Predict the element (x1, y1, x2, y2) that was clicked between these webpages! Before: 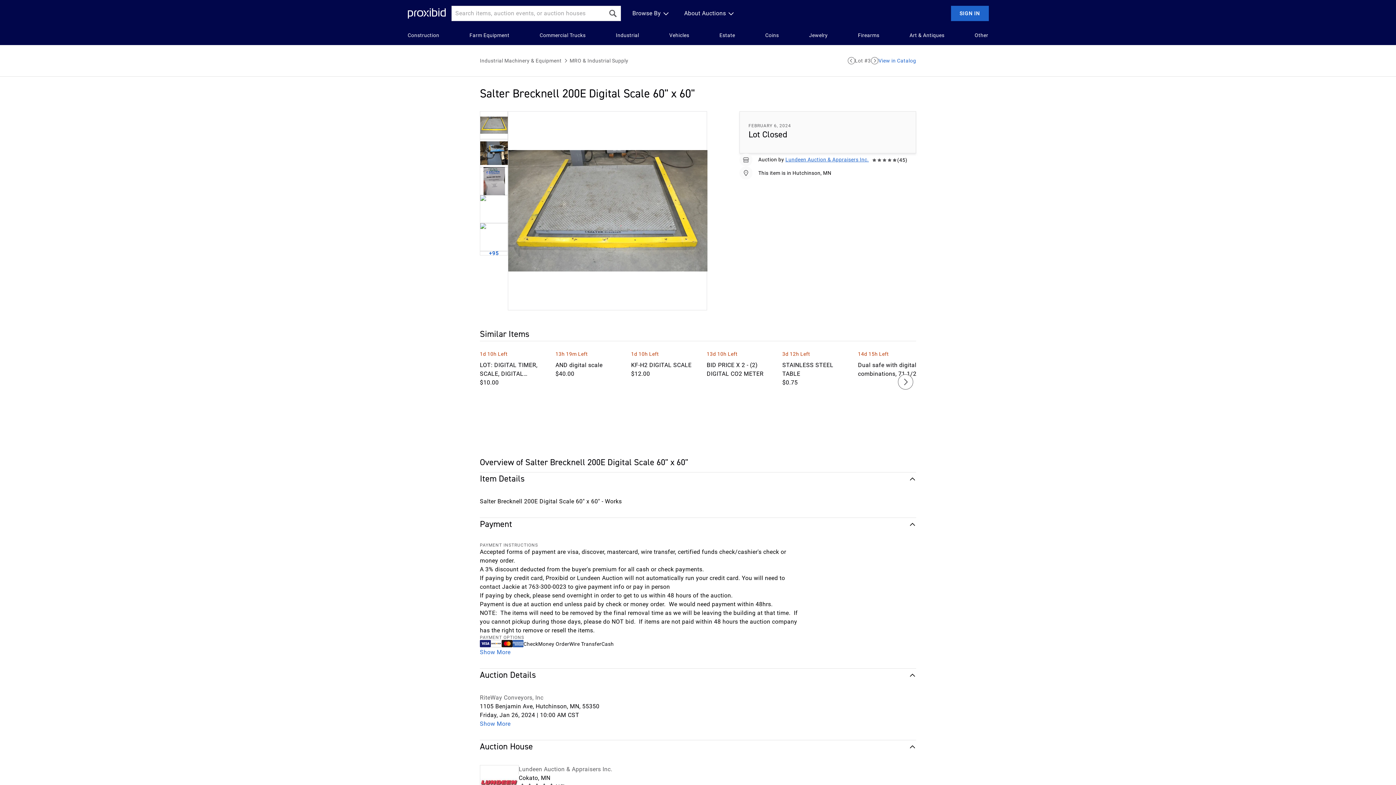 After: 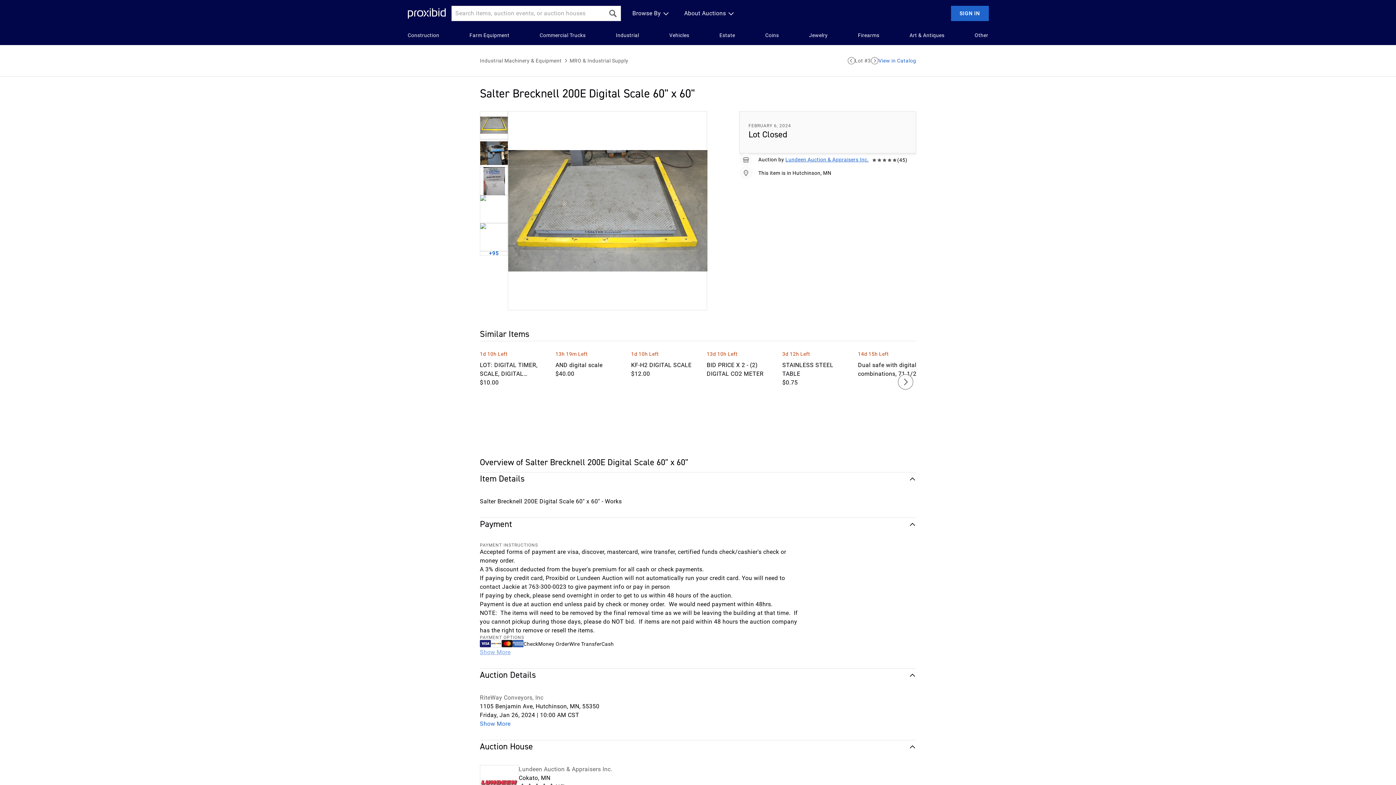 Action: bbox: (480, 648, 800, 657) label: Show More